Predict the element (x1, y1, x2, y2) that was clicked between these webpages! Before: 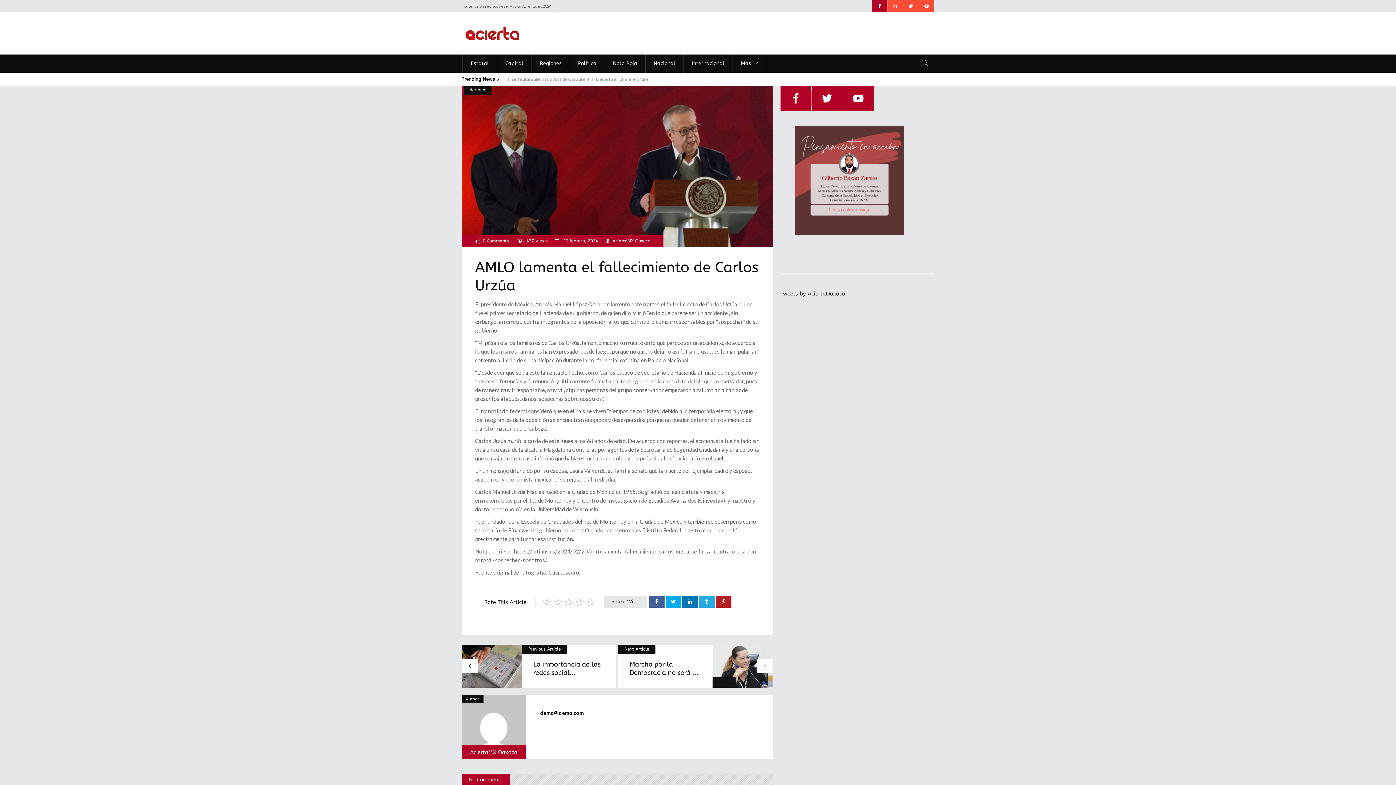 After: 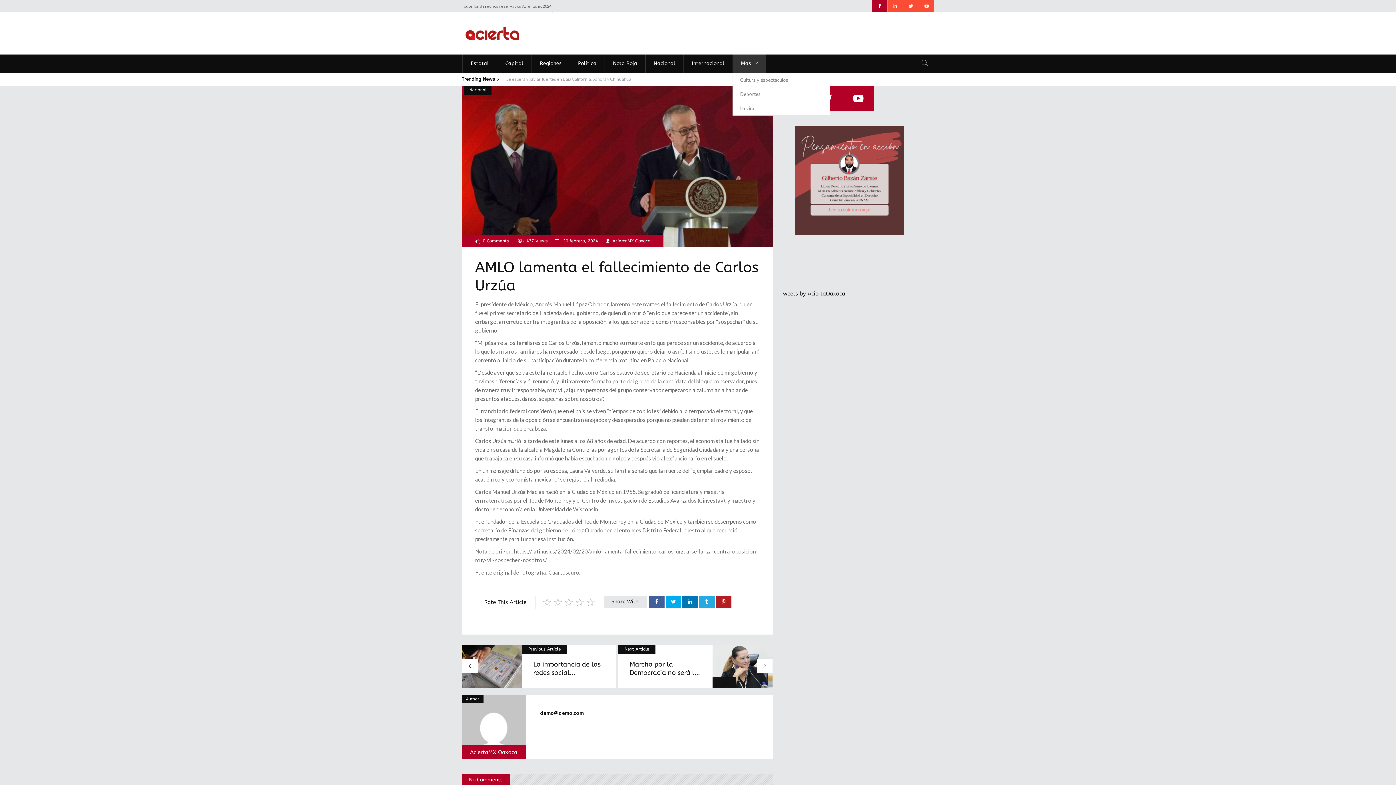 Action: bbox: (732, 54, 766, 72) label: Mas